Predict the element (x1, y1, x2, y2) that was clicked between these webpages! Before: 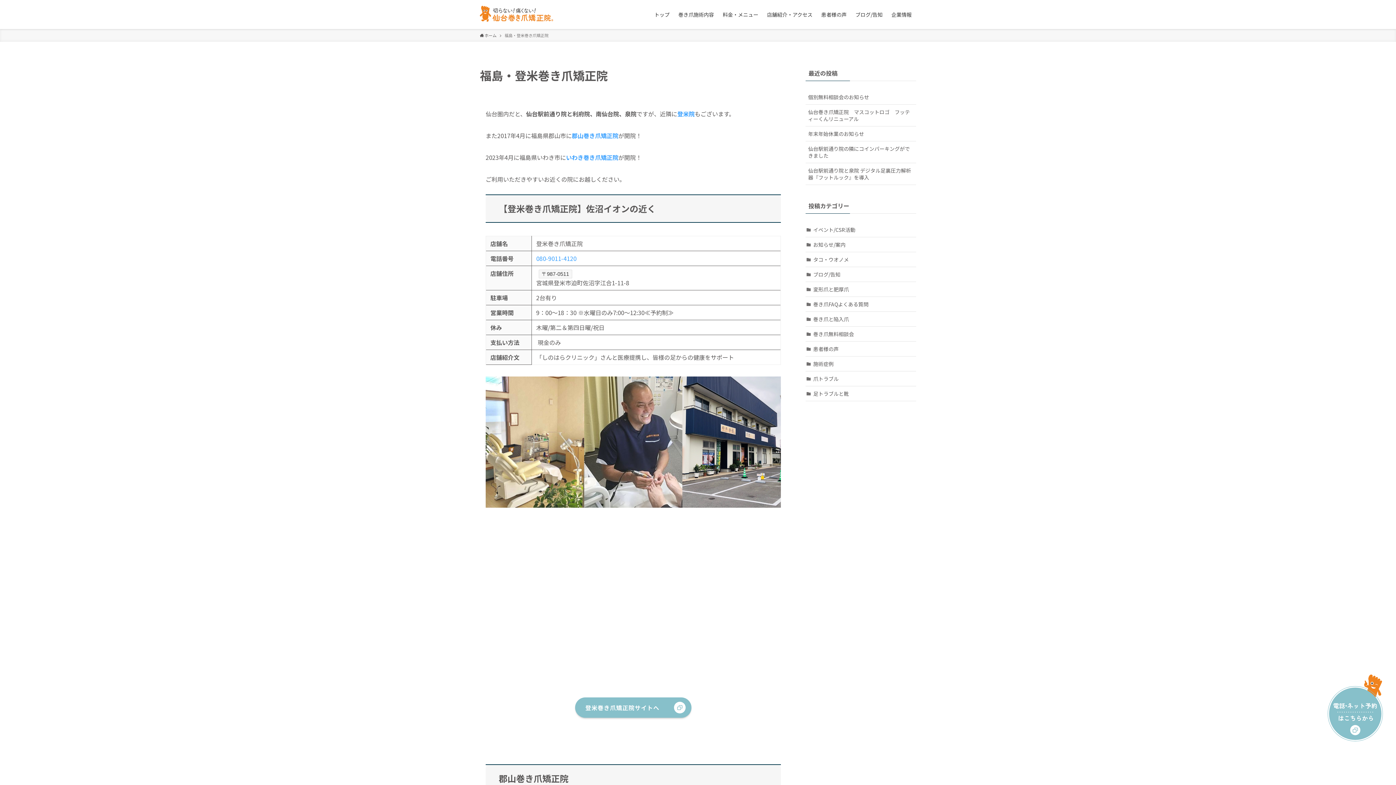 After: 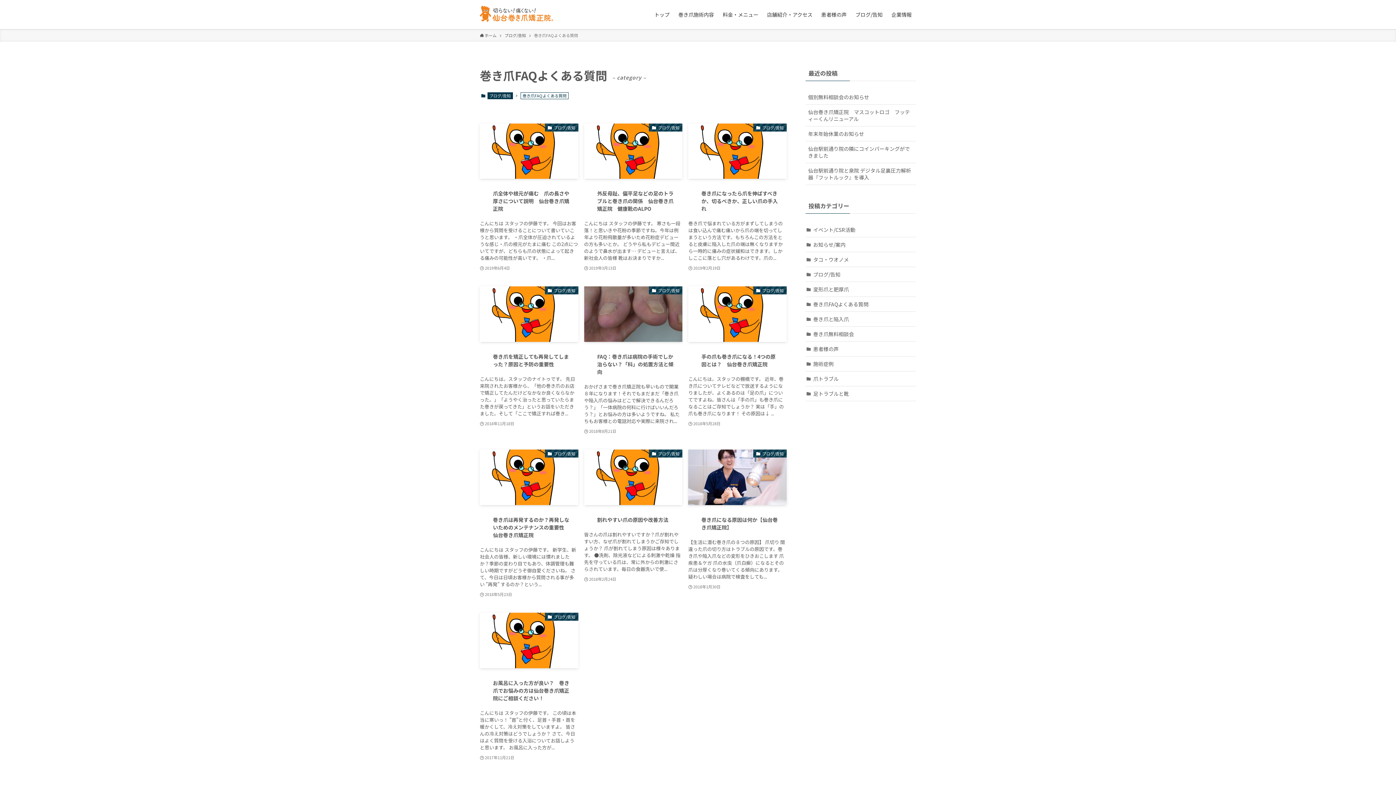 Action: bbox: (805, 297, 916, 312) label: 巻き爪FAQよくある質問